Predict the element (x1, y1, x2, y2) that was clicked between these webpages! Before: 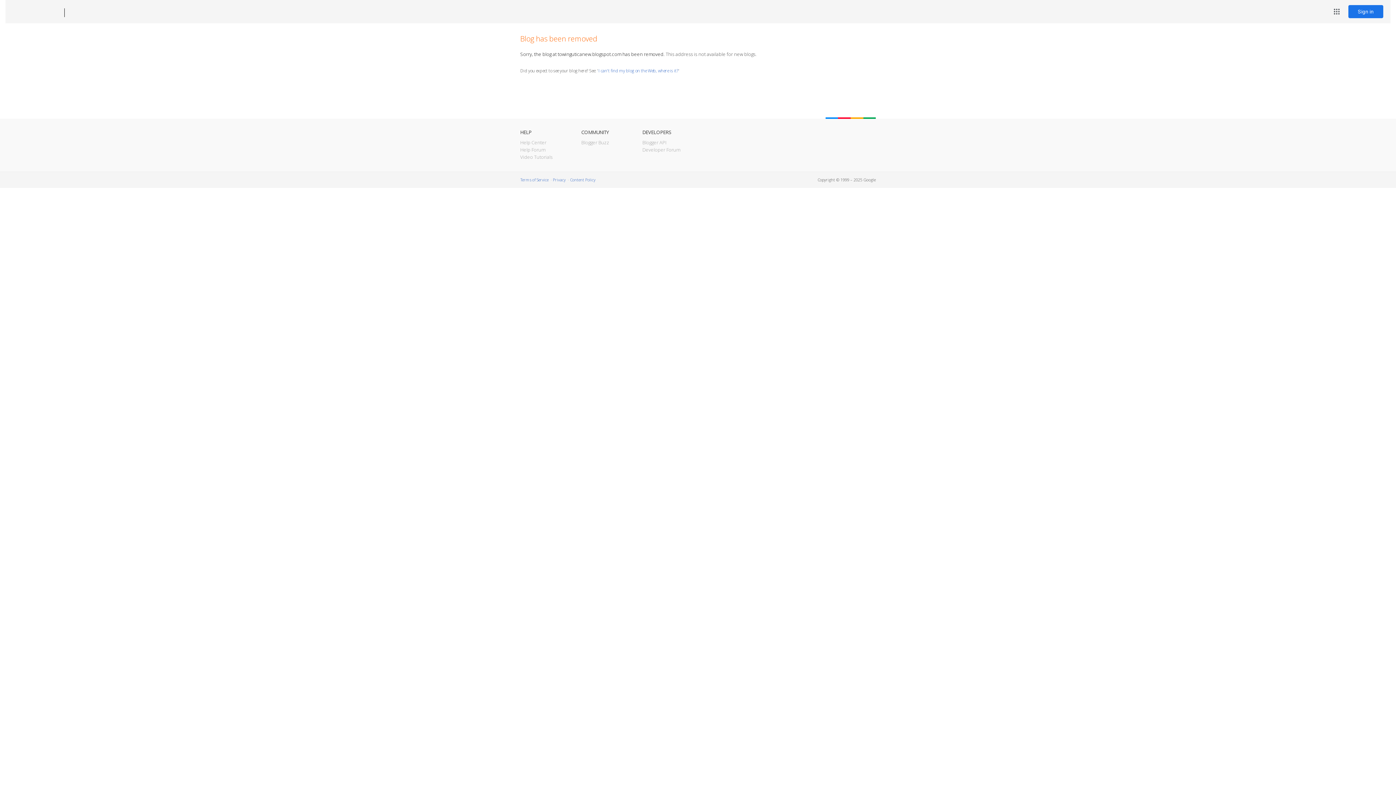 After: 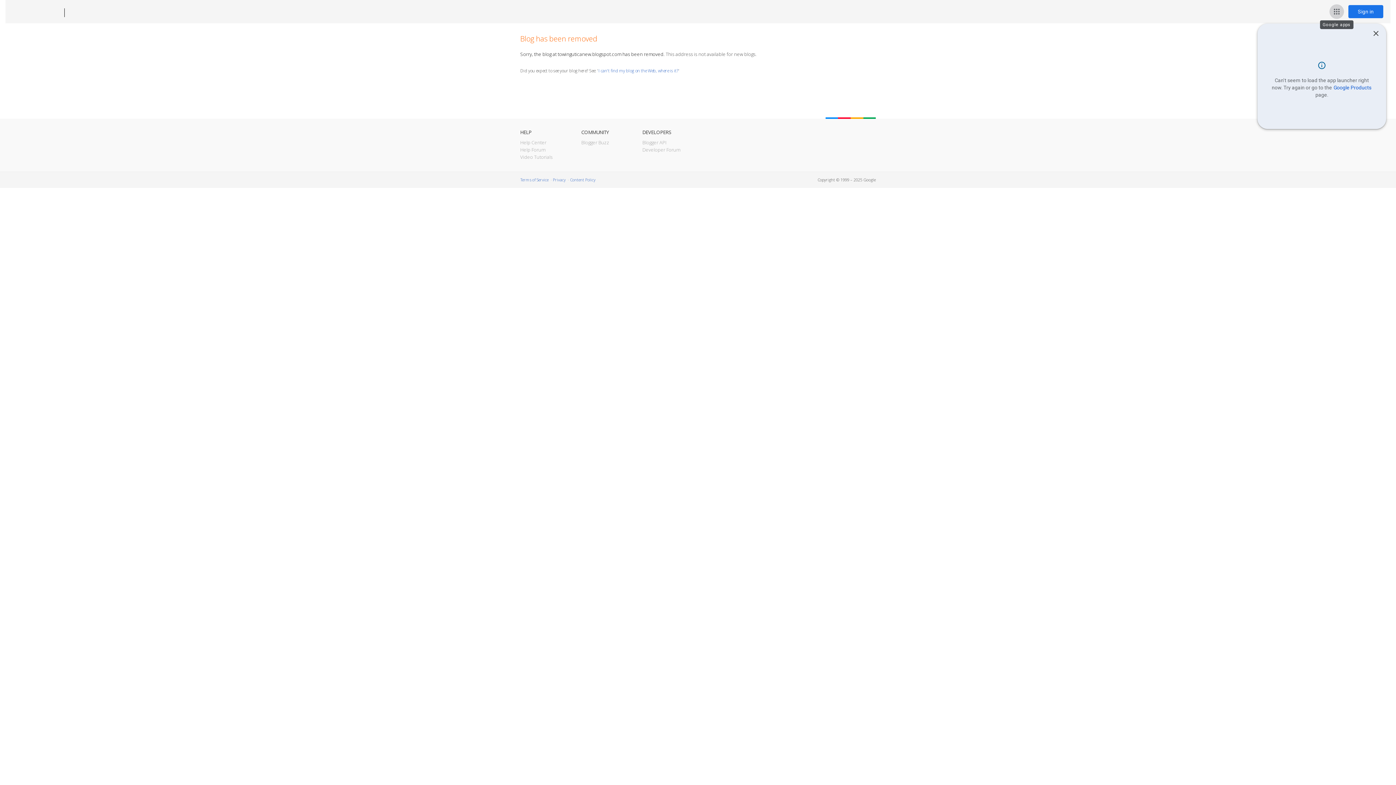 Action: label: Google apps bbox: (1329, 4, 1344, 18)